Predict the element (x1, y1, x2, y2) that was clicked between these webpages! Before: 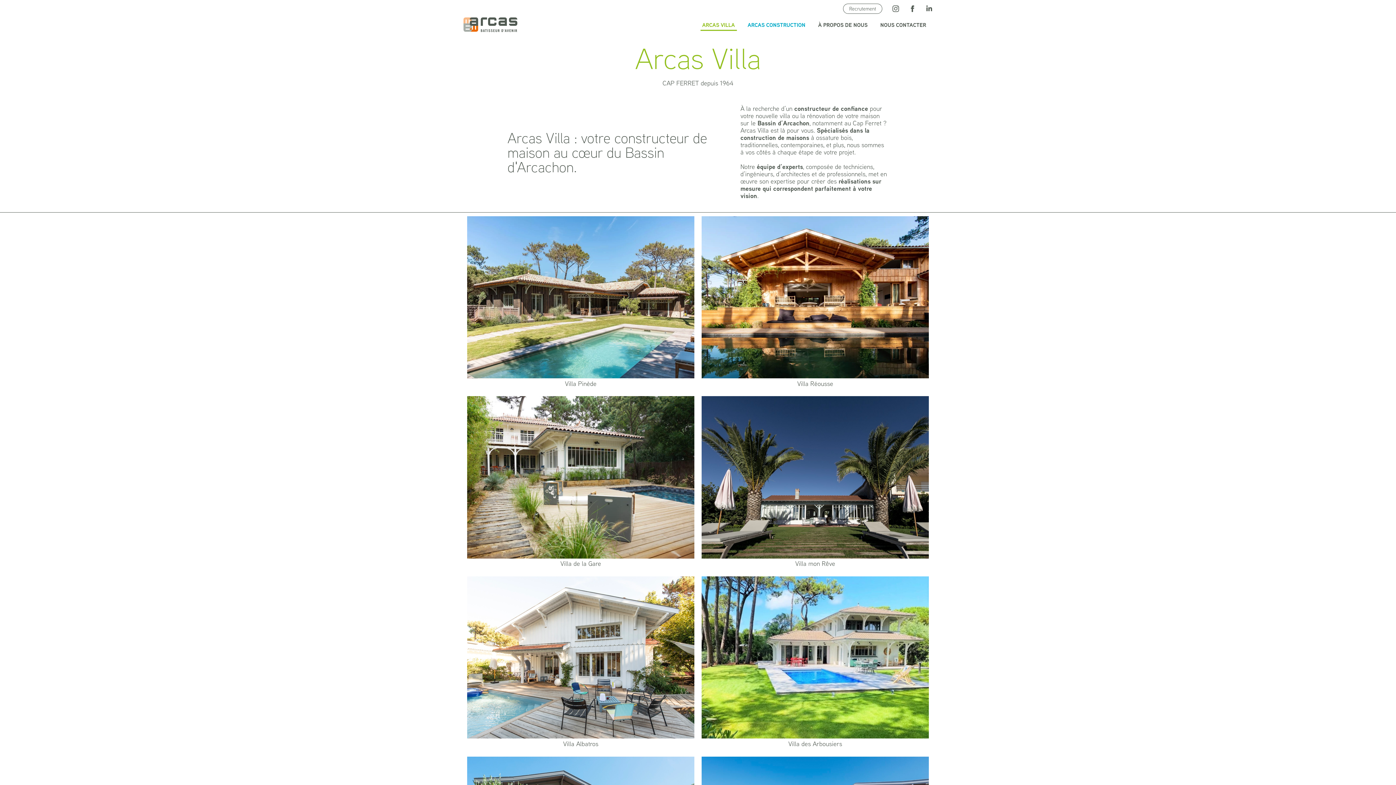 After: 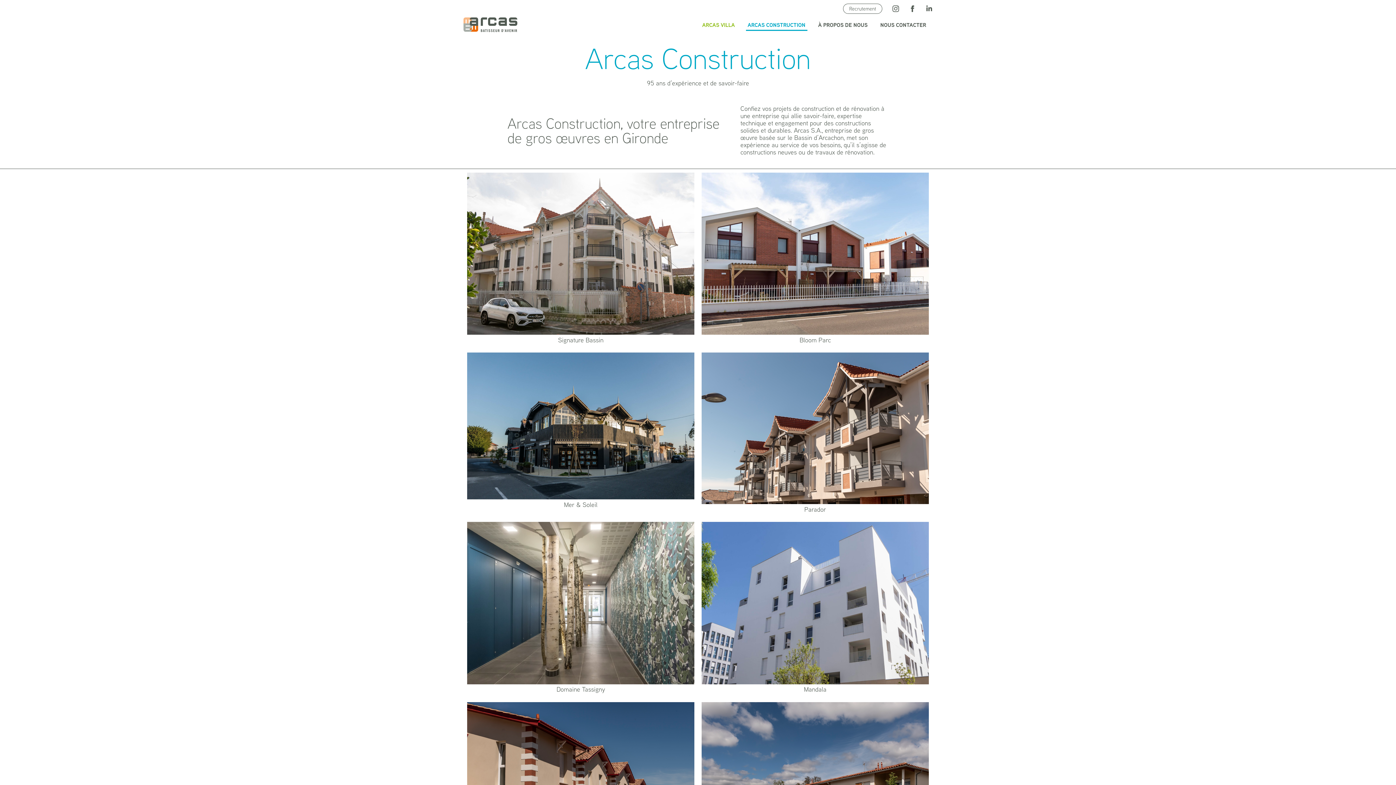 Action: bbox: (746, 19, 807, 30) label: ARCAS CONSTRUCTION